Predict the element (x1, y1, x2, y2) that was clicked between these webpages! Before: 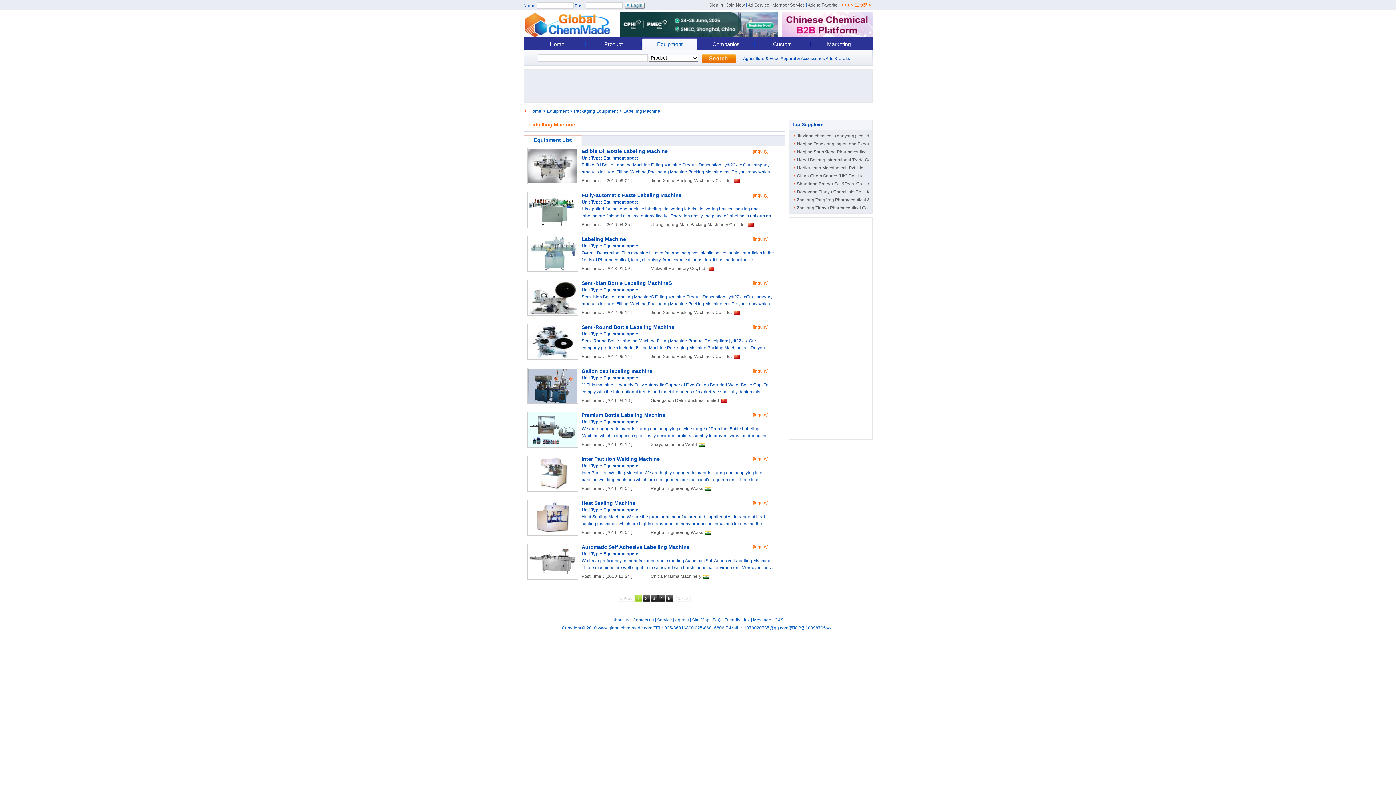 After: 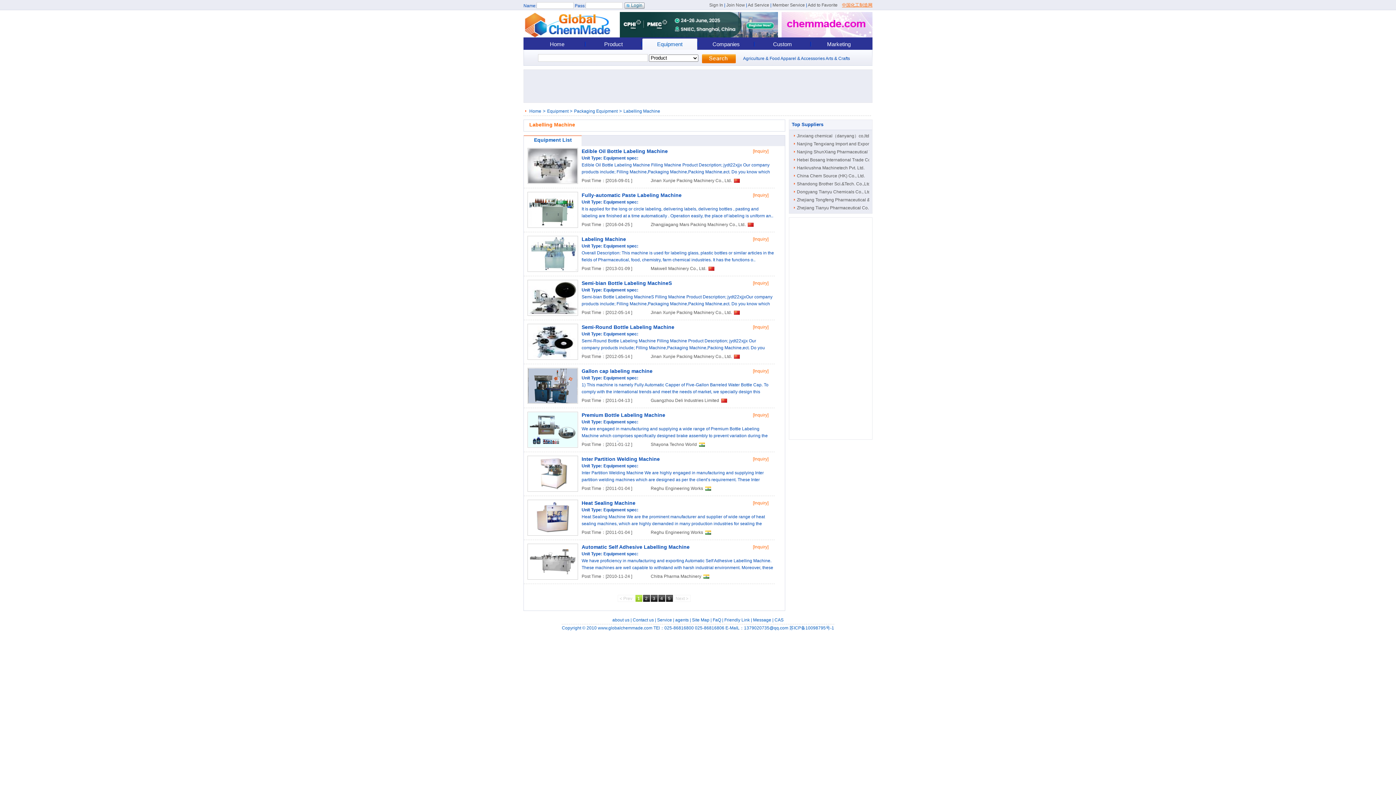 Action: bbox: (842, 2, 872, 7) label: 中国化工制造网